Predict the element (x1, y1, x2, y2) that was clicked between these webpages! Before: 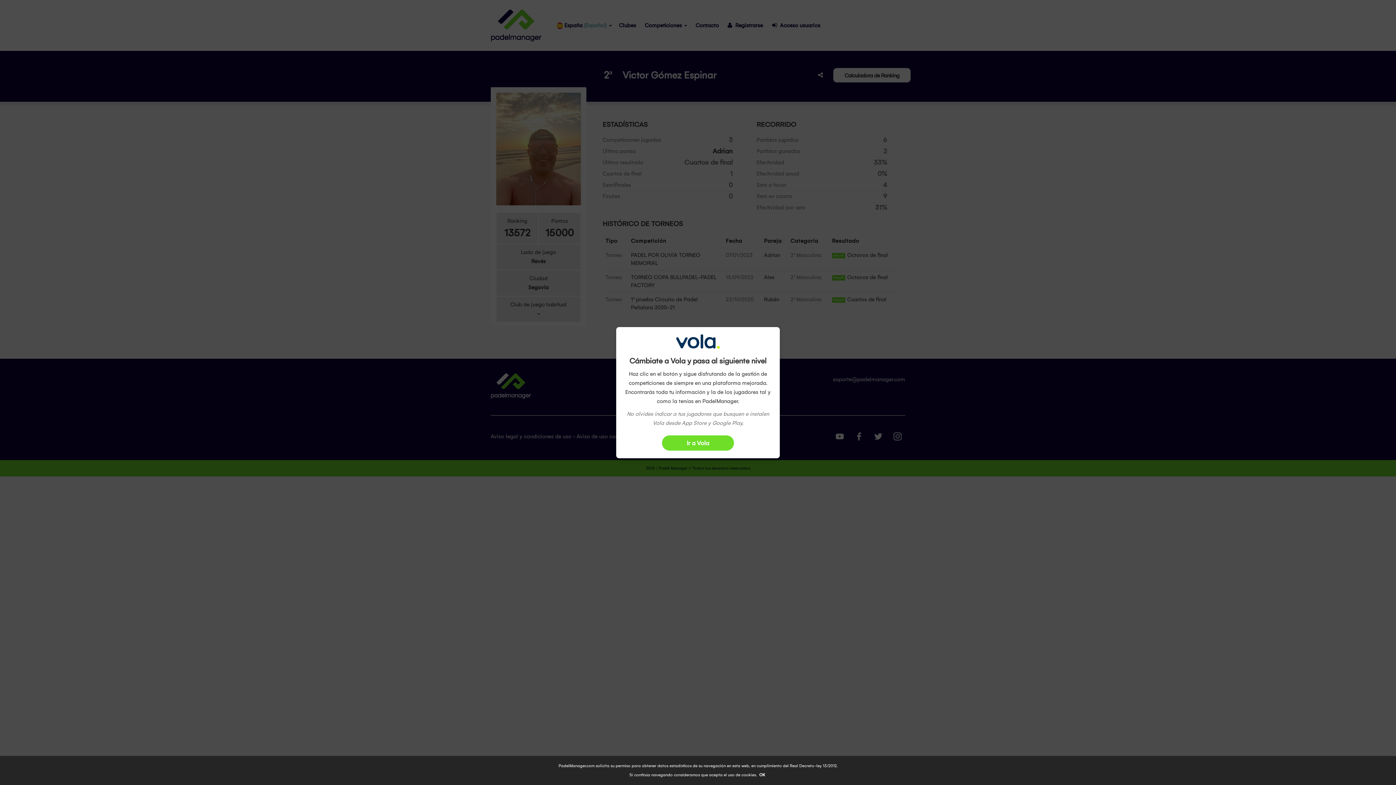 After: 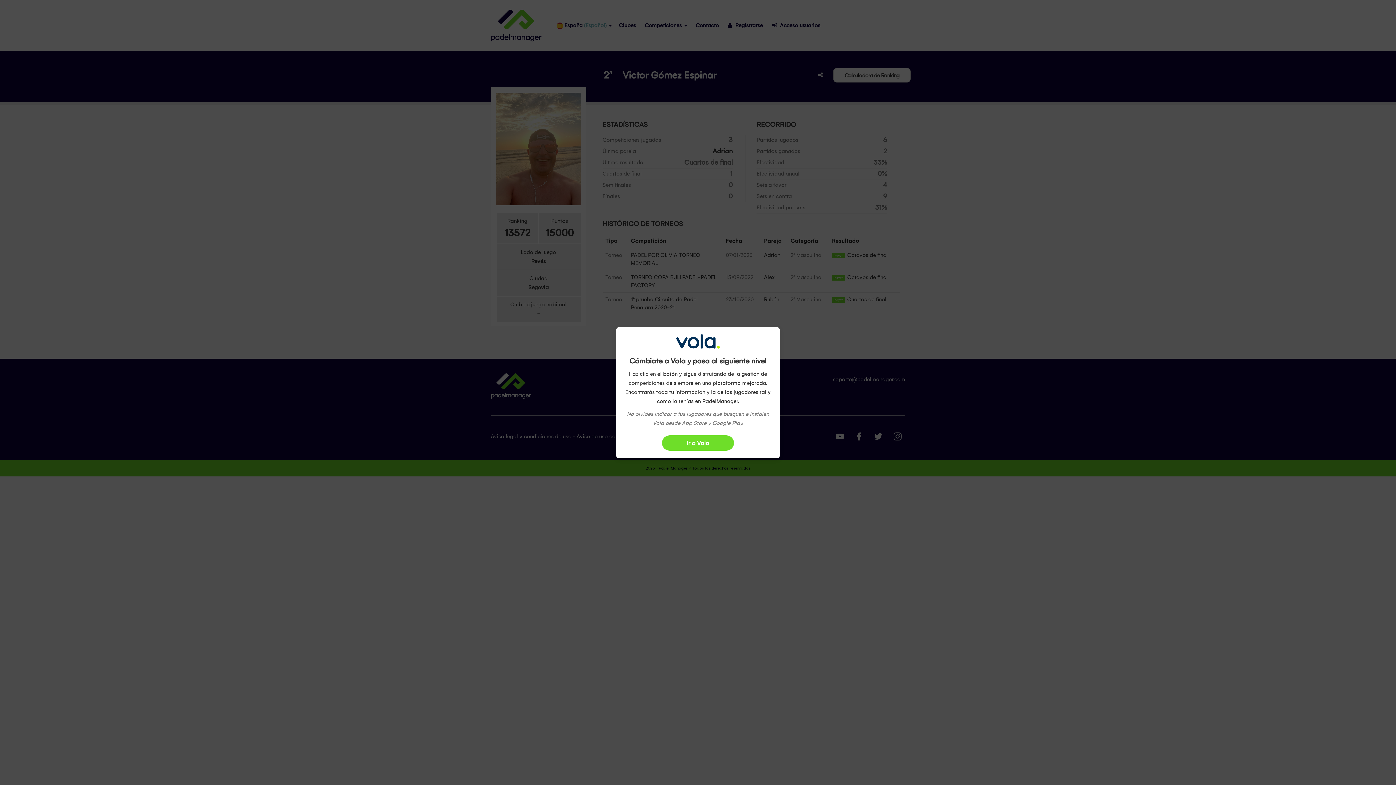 Action: bbox: (758, 771, 766, 779) label: OK